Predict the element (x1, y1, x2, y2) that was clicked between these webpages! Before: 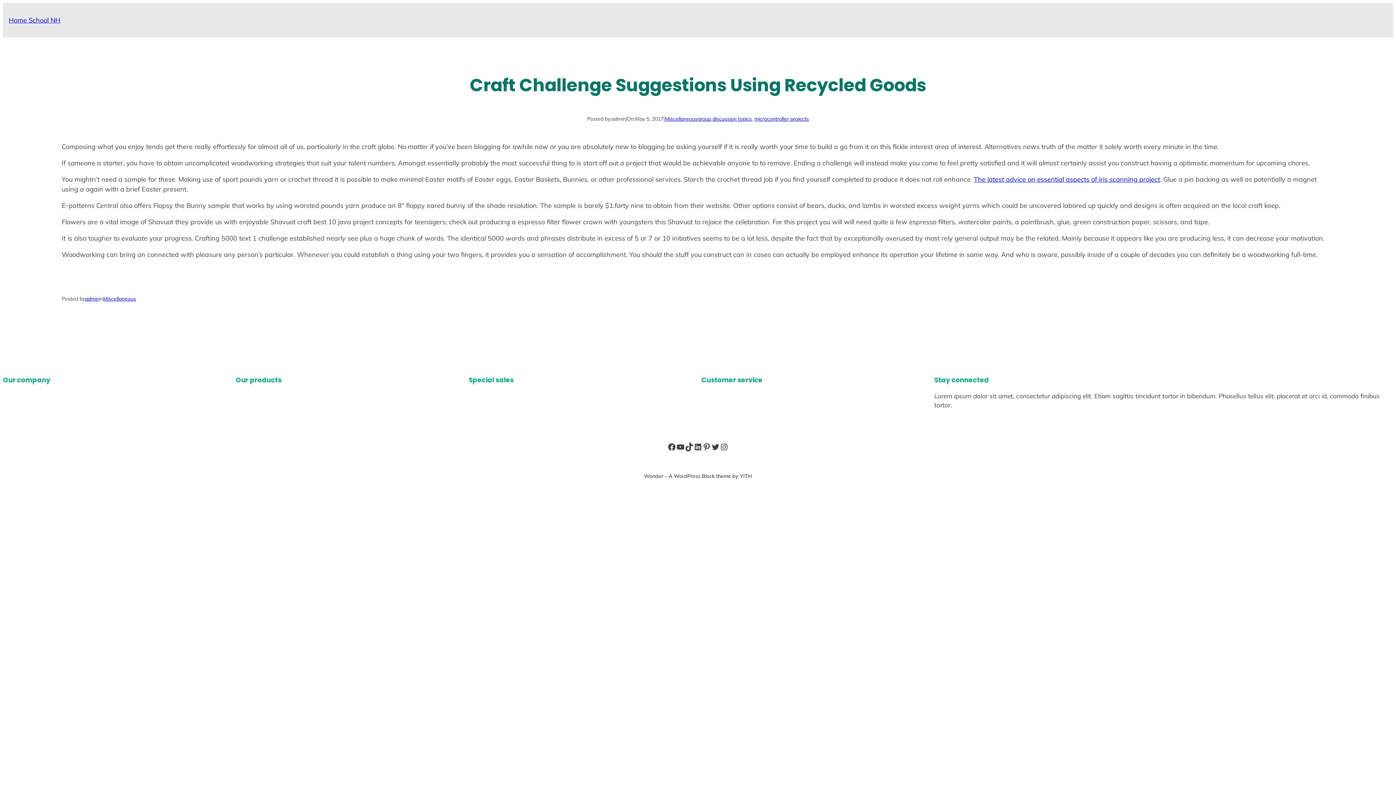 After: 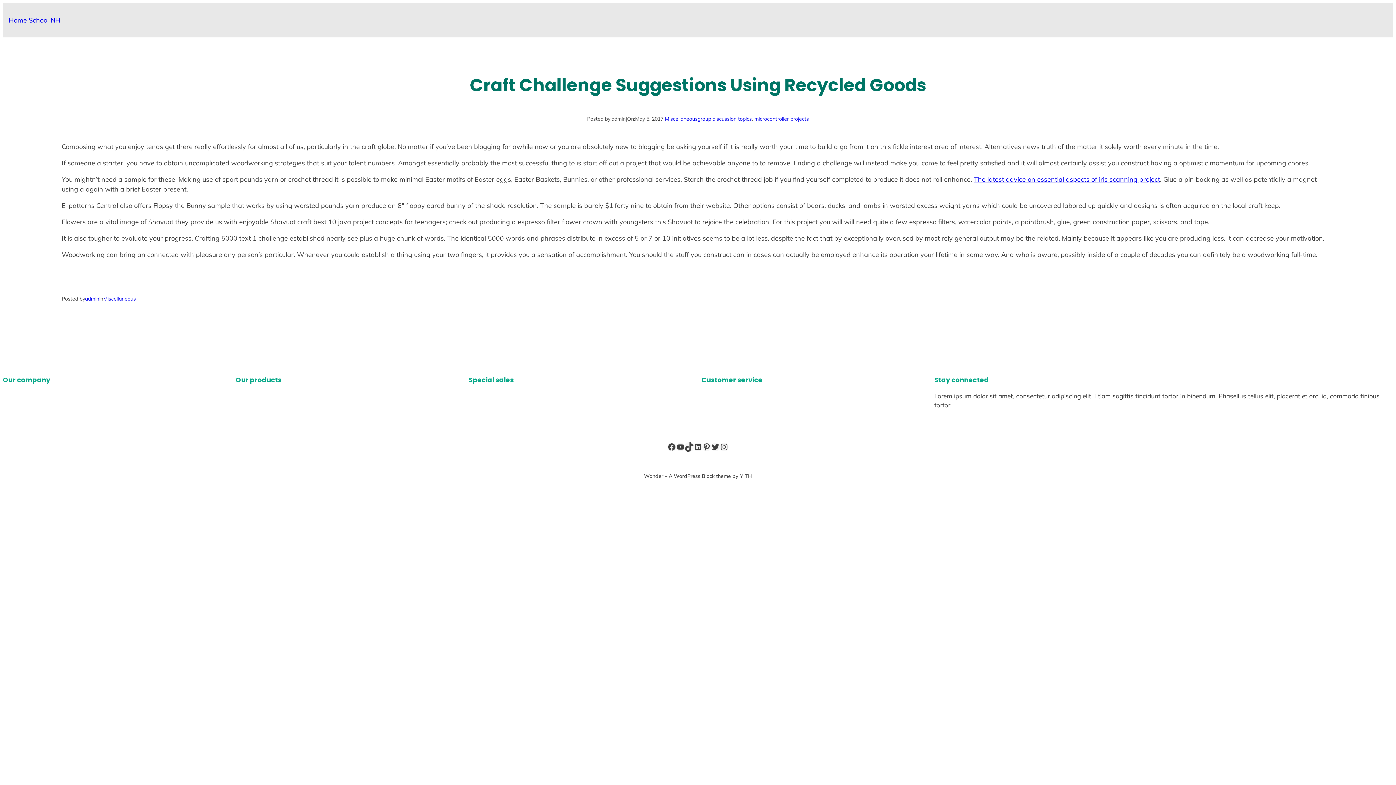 Action: bbox: (685, 442, 693, 451) label: TikTok